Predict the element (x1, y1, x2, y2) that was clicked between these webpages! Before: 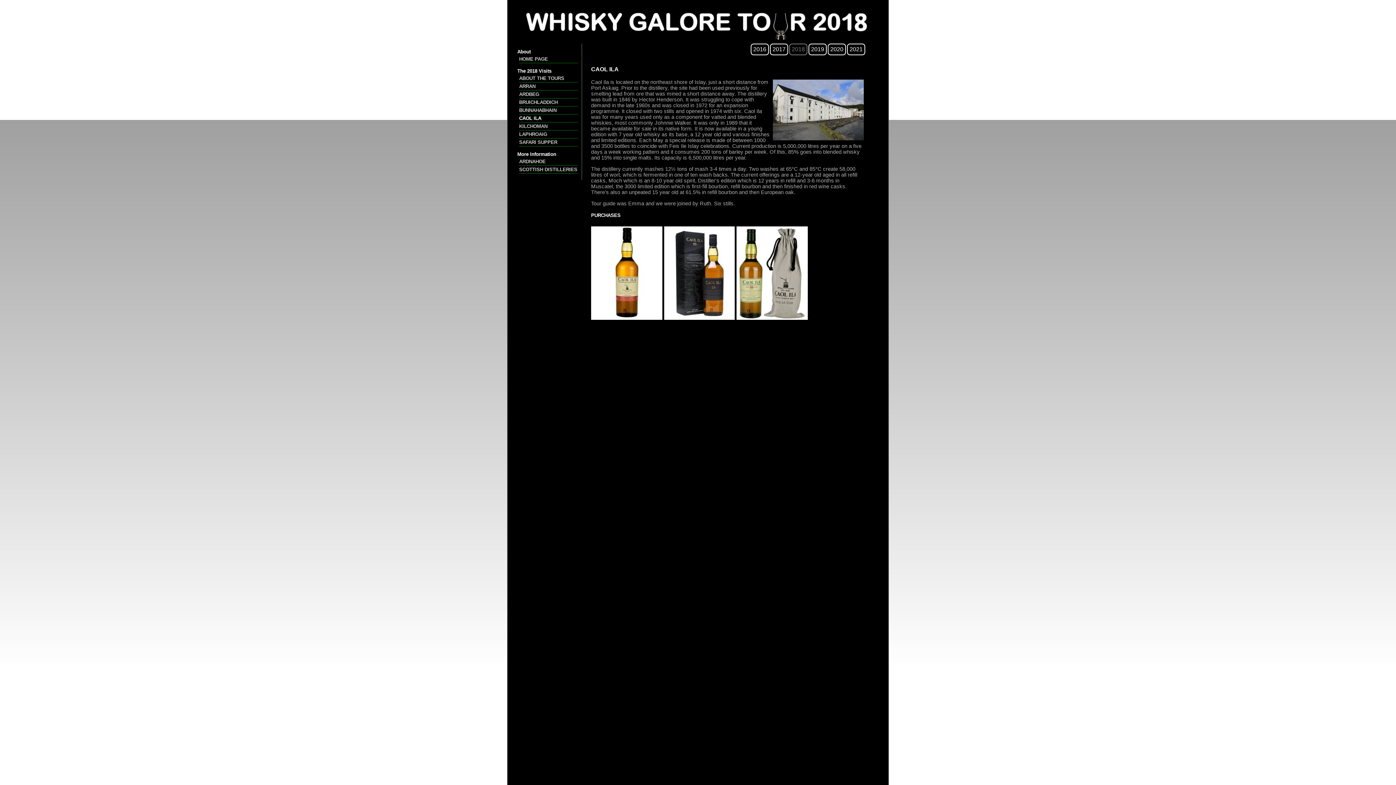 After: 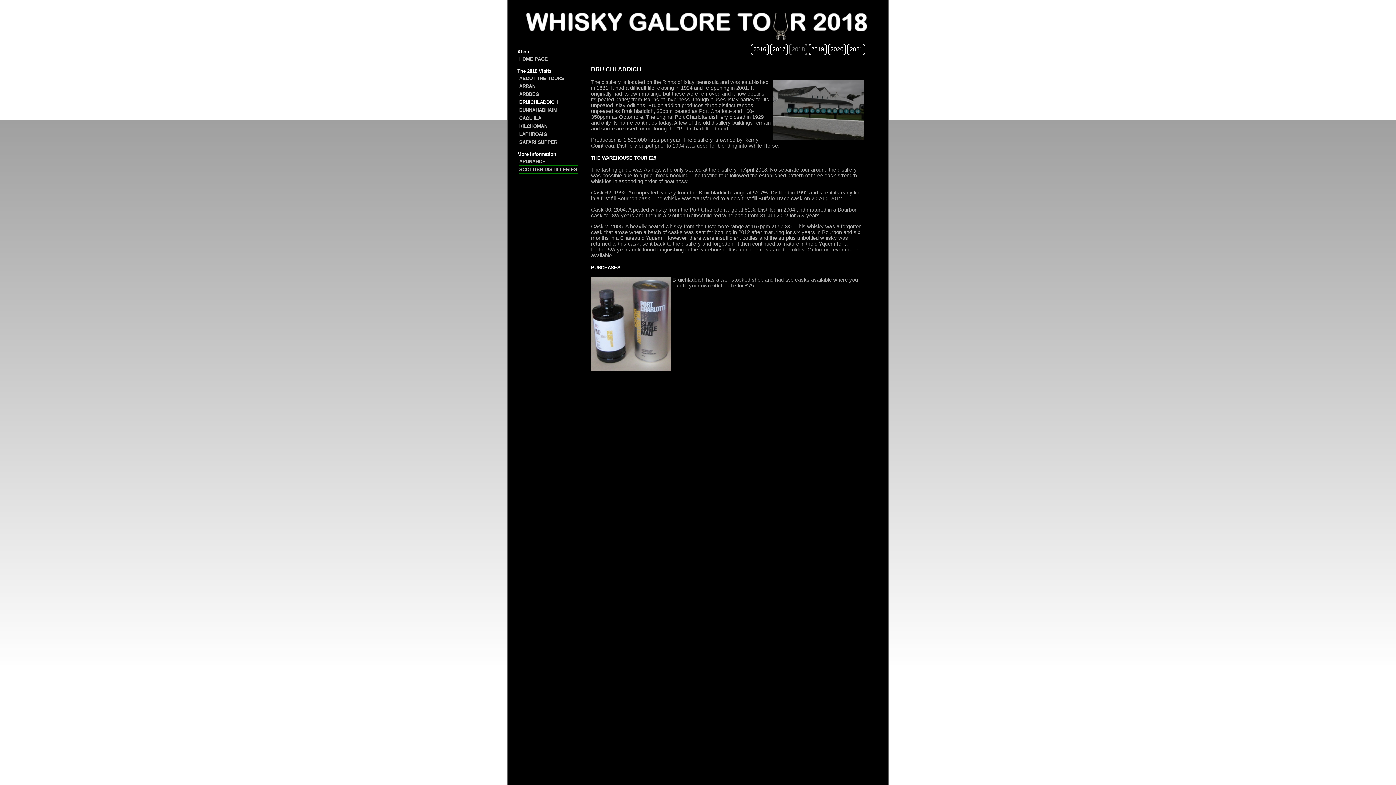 Action: bbox: (519, 99, 578, 106) label: BRUICHLADDICH